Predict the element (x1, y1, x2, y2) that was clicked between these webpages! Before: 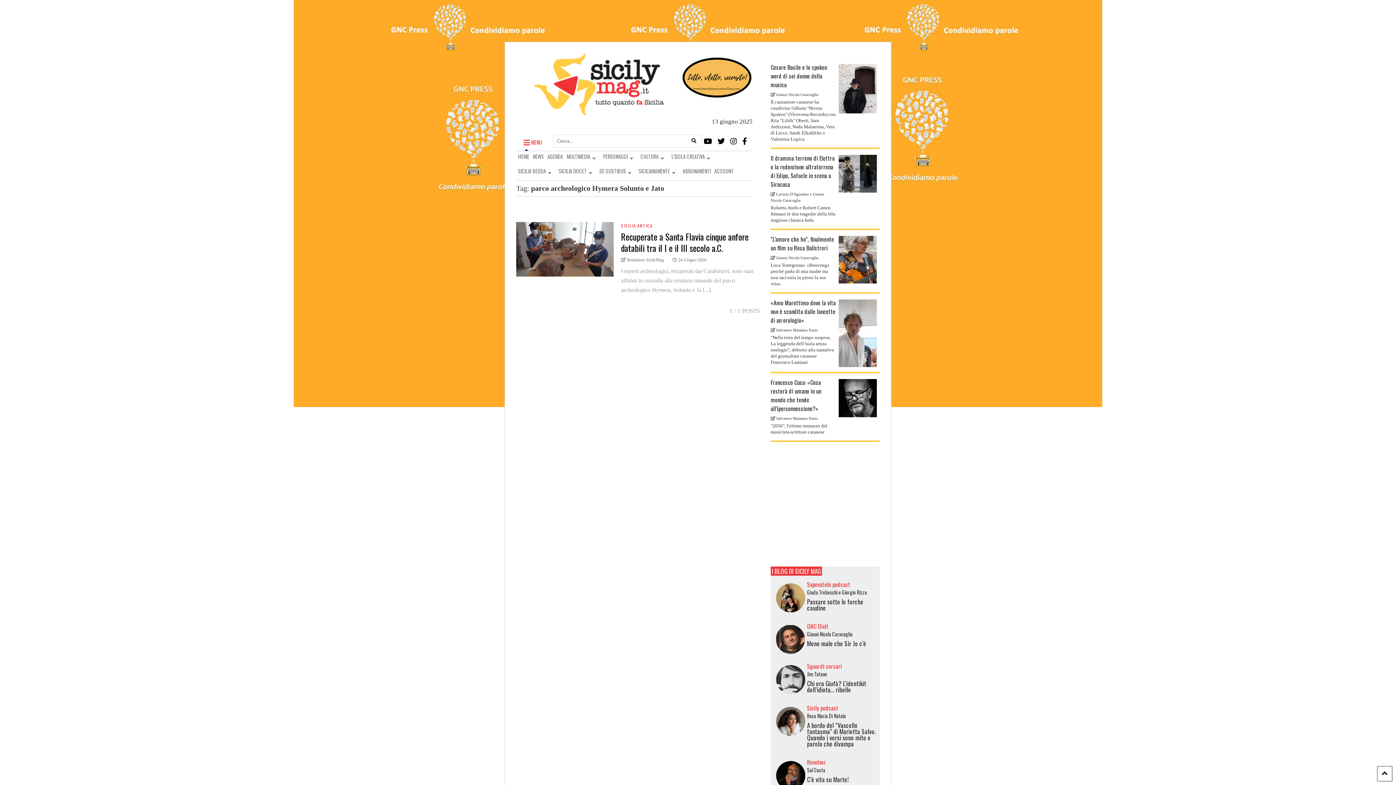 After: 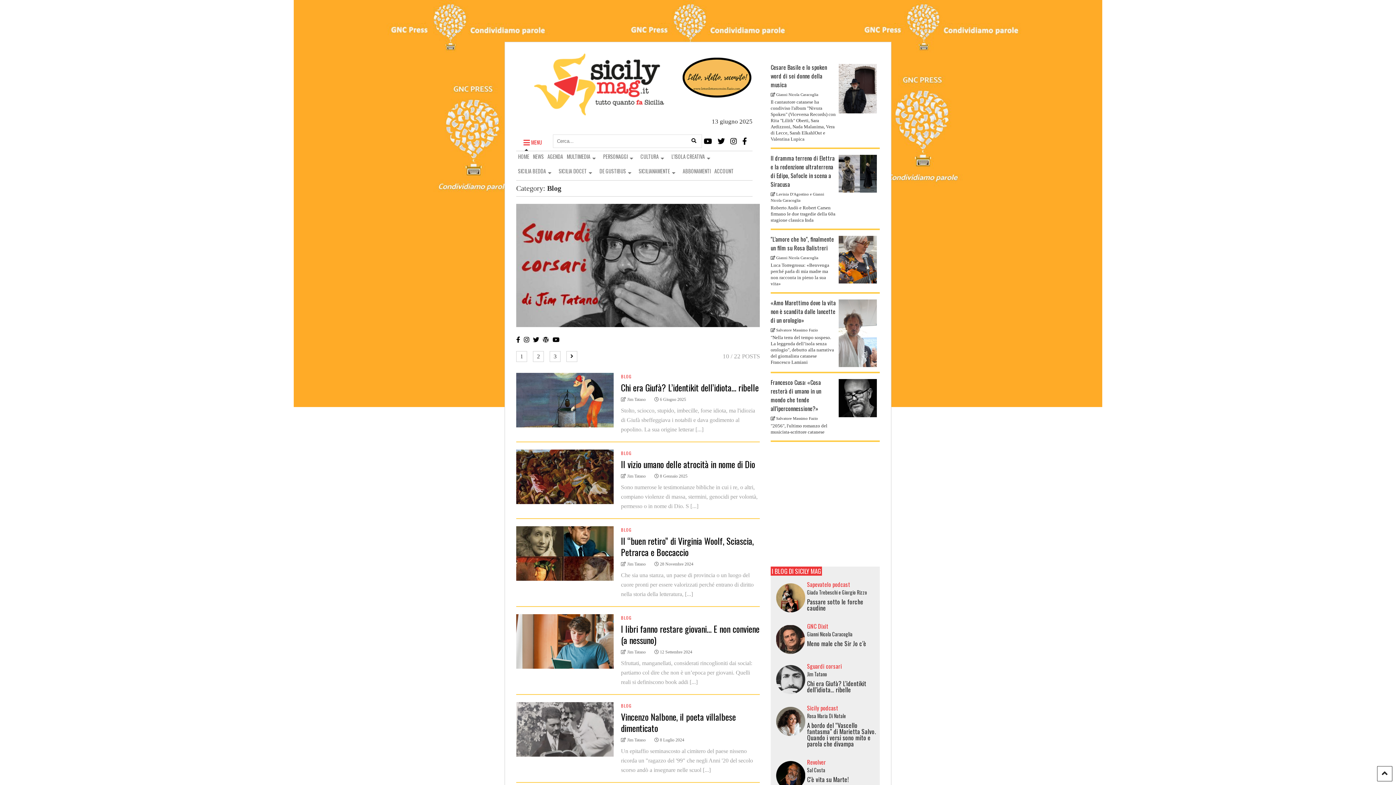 Action: bbox: (776, 689, 805, 696)